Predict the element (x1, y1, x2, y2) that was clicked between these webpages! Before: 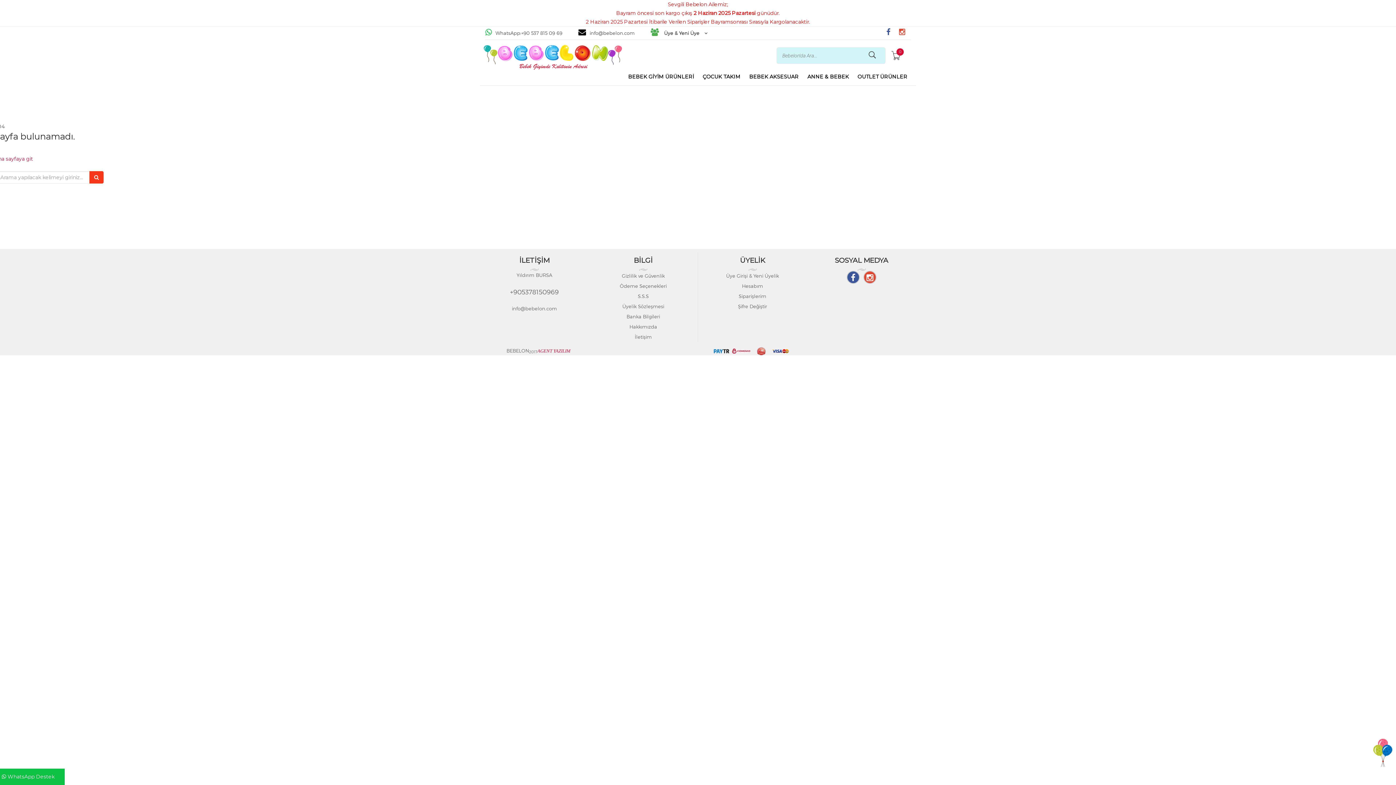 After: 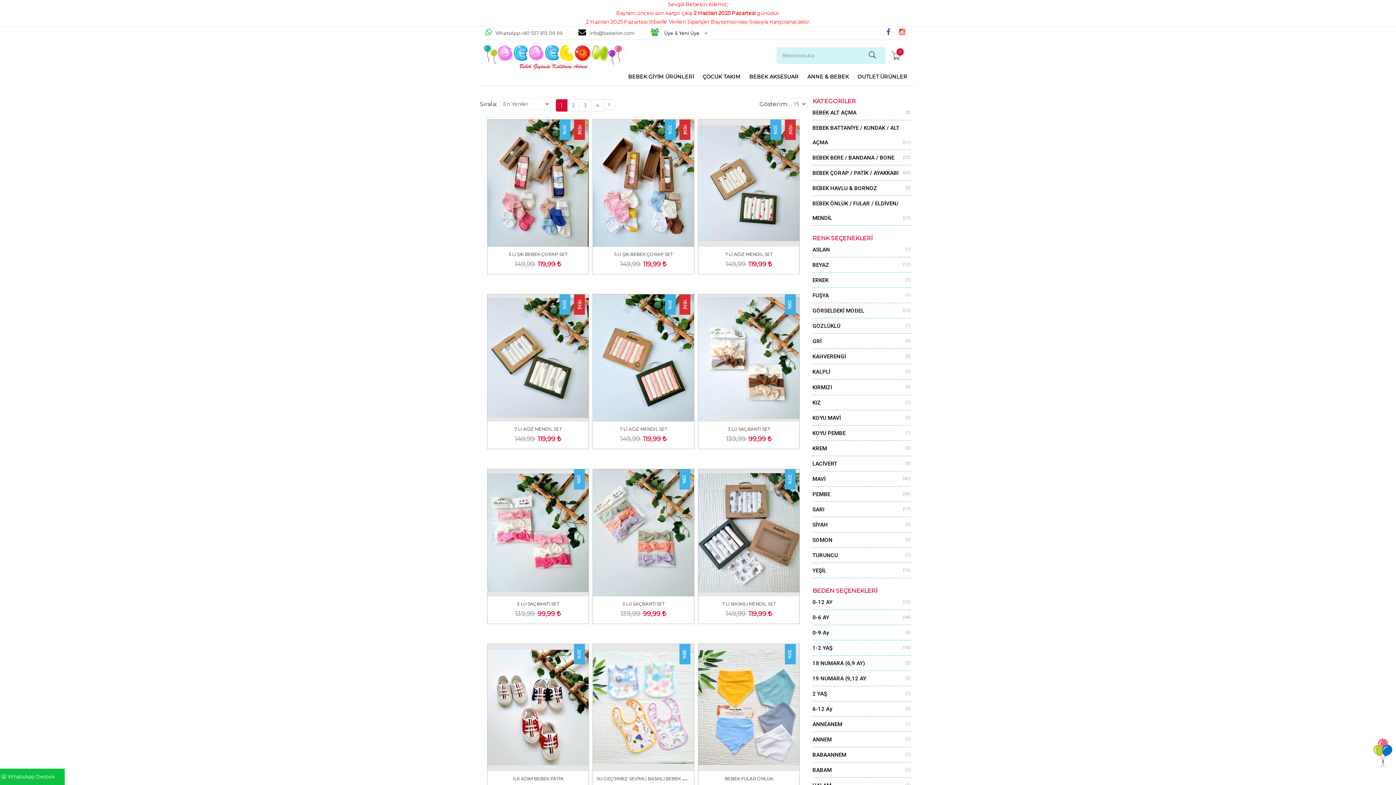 Action: bbox: (749, 70, 798, 83) label: BEBEK AKSESUAR